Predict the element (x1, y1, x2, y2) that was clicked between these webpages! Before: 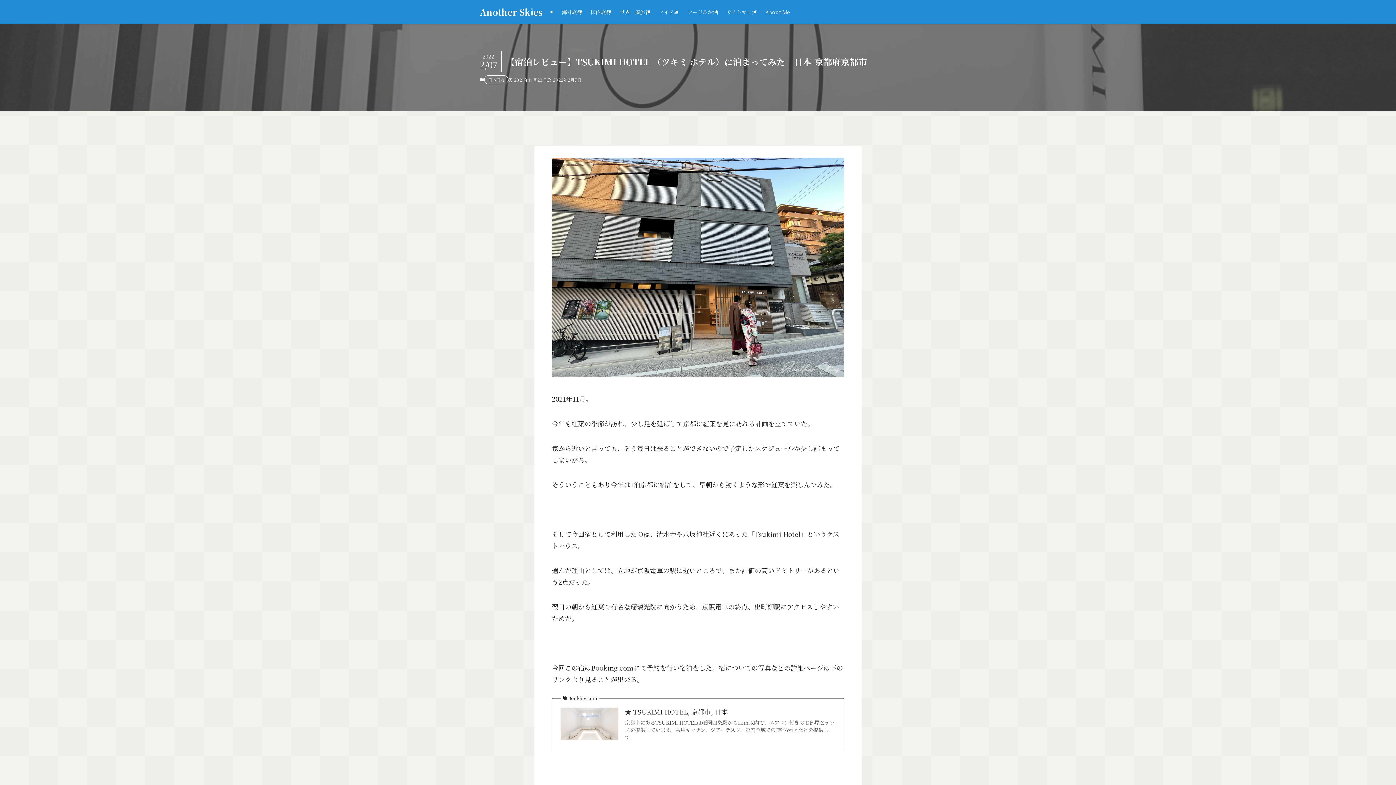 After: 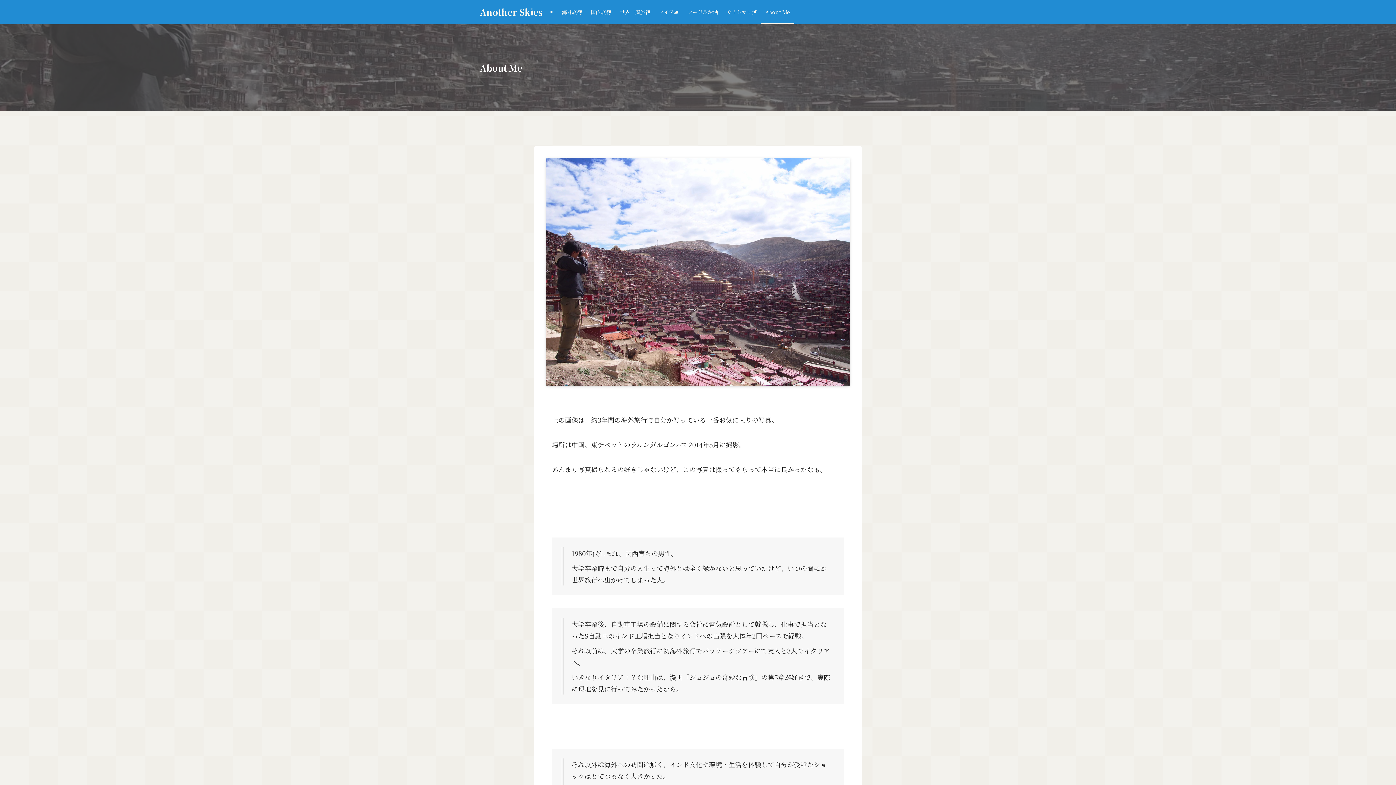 Action: bbox: (761, 0, 794, 24) label: About Me